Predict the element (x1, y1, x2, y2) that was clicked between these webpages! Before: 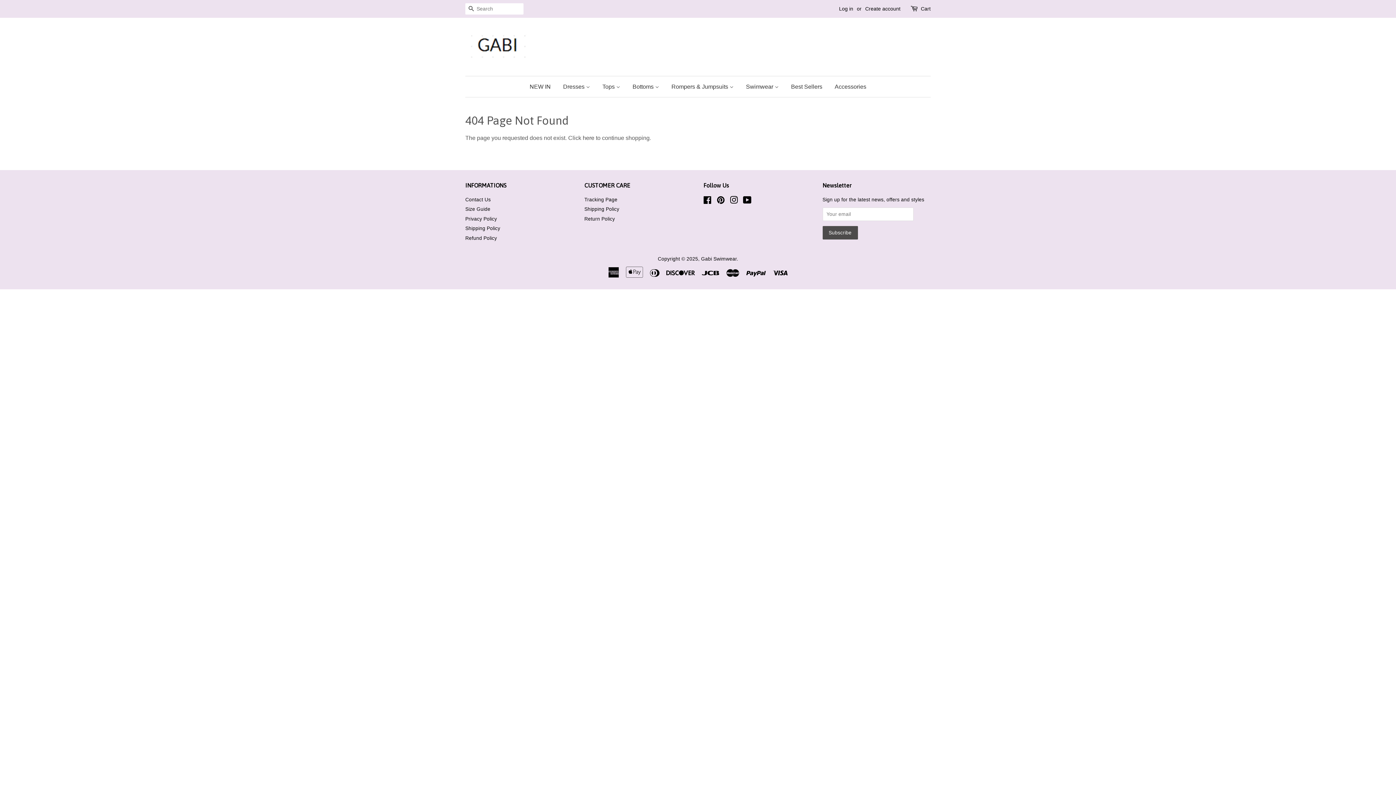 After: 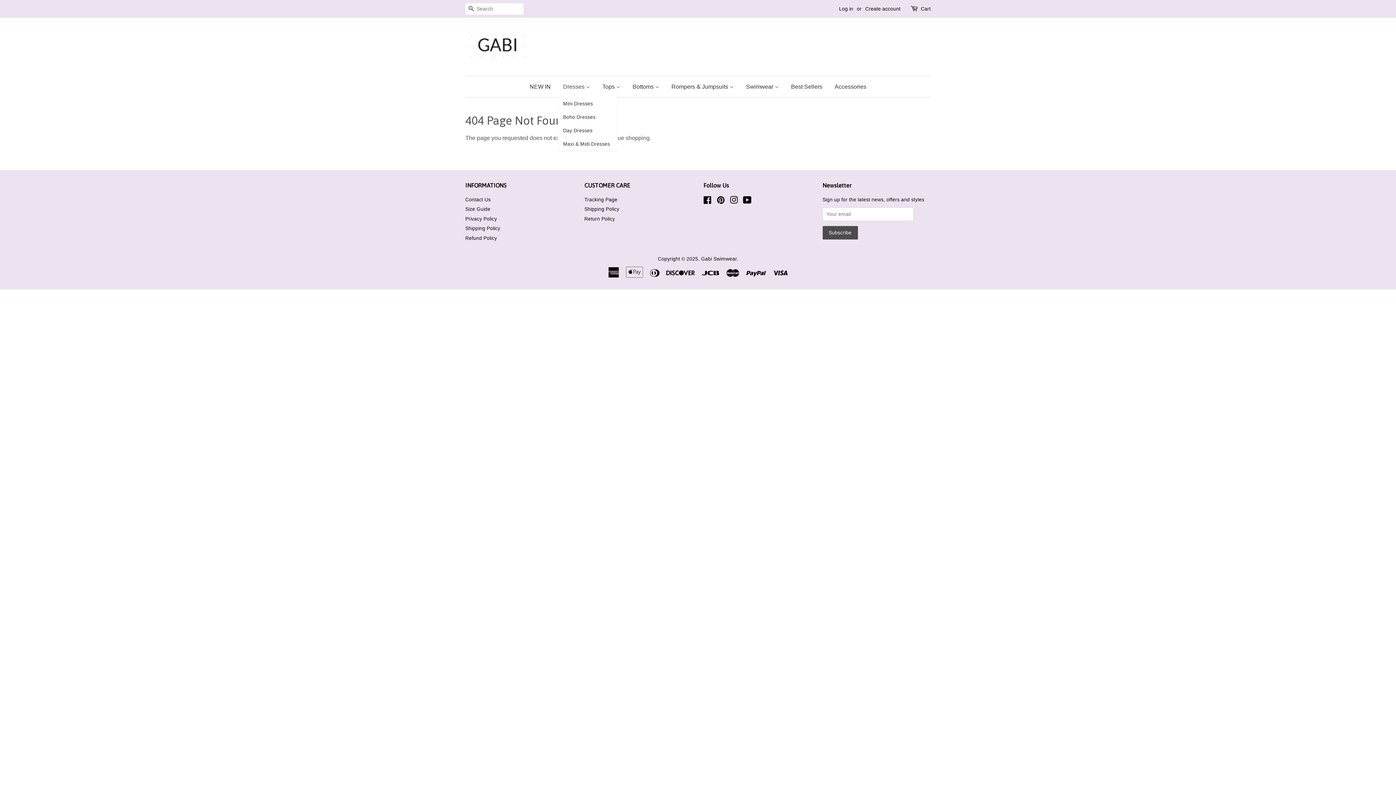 Action: label: Dresses  bbox: (557, 76, 595, 97)